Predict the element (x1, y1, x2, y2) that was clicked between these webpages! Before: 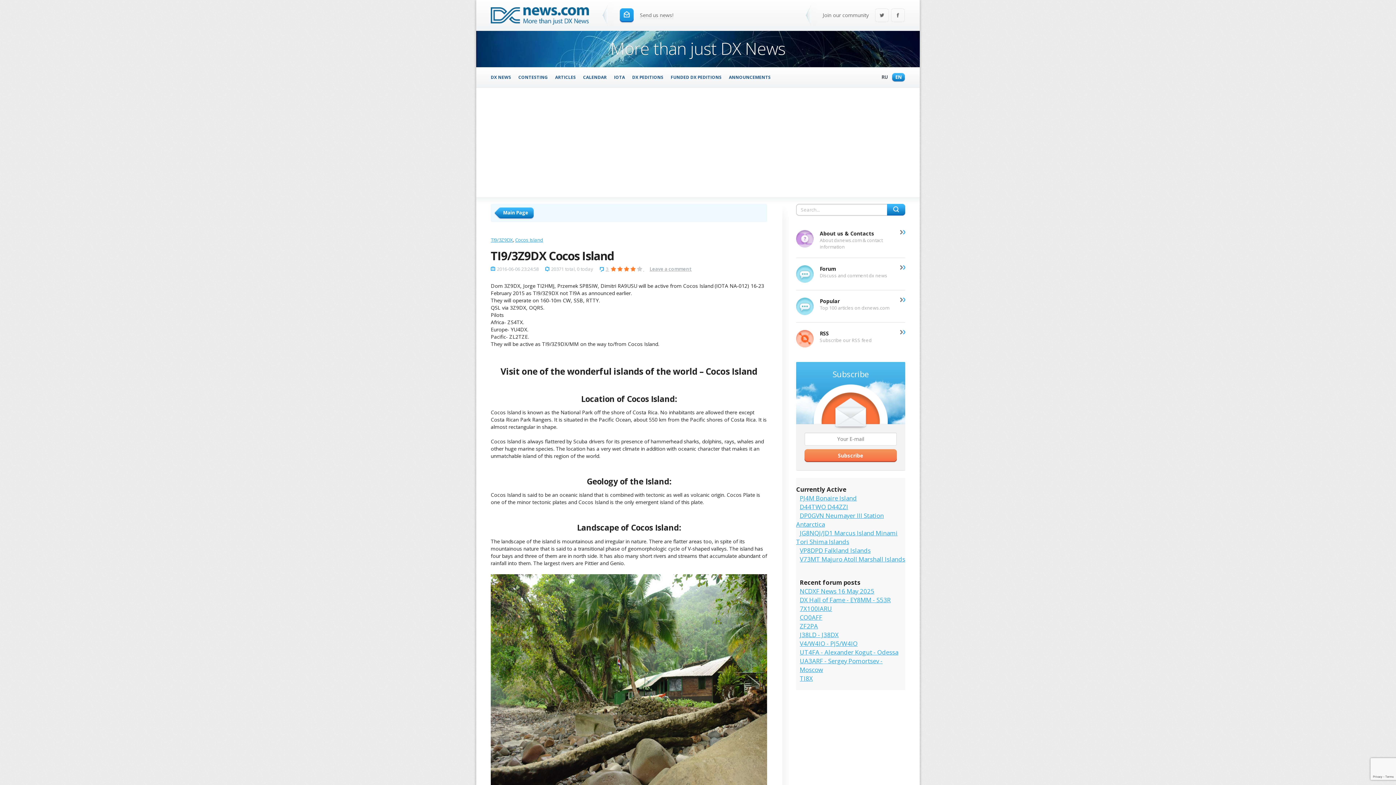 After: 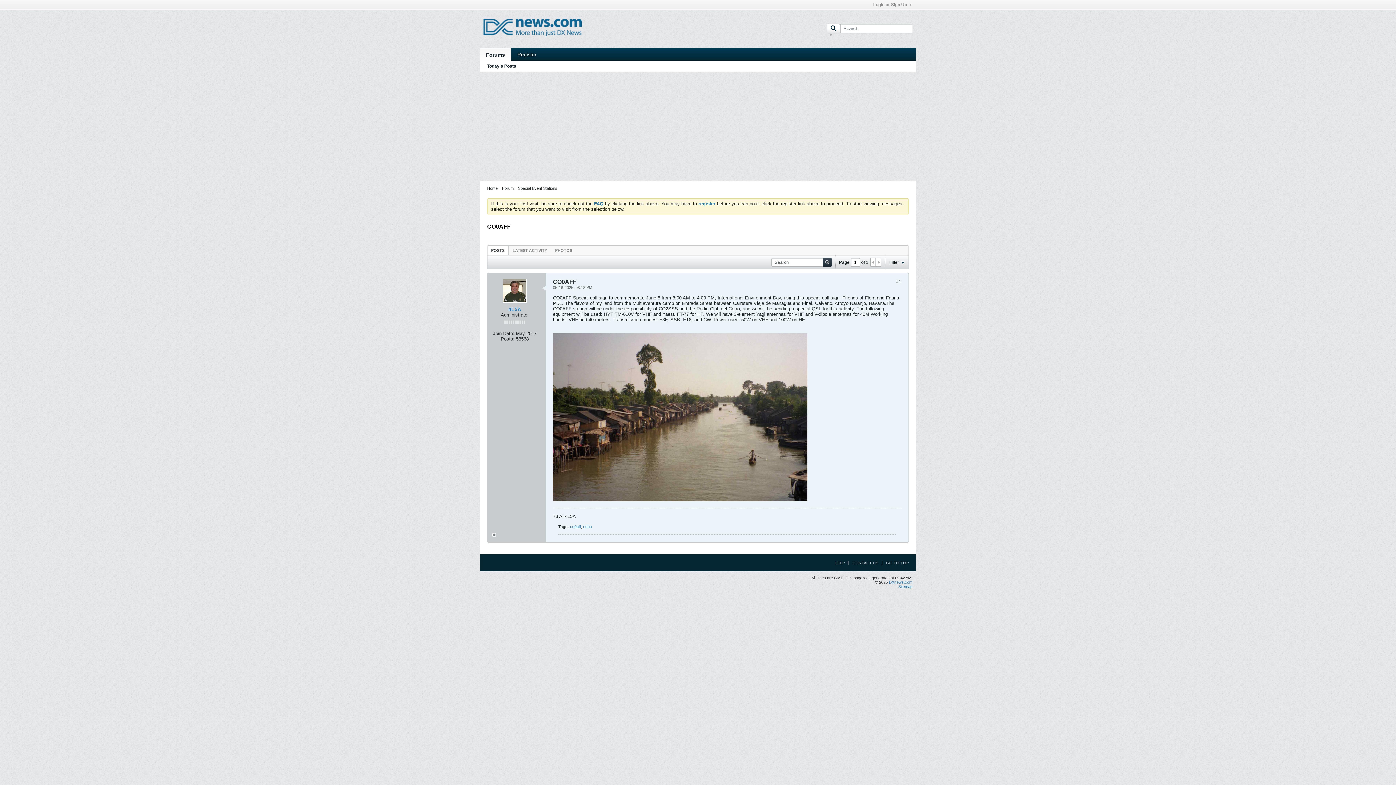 Action: bbox: (800, 613, 822, 621) label: CO0AFF